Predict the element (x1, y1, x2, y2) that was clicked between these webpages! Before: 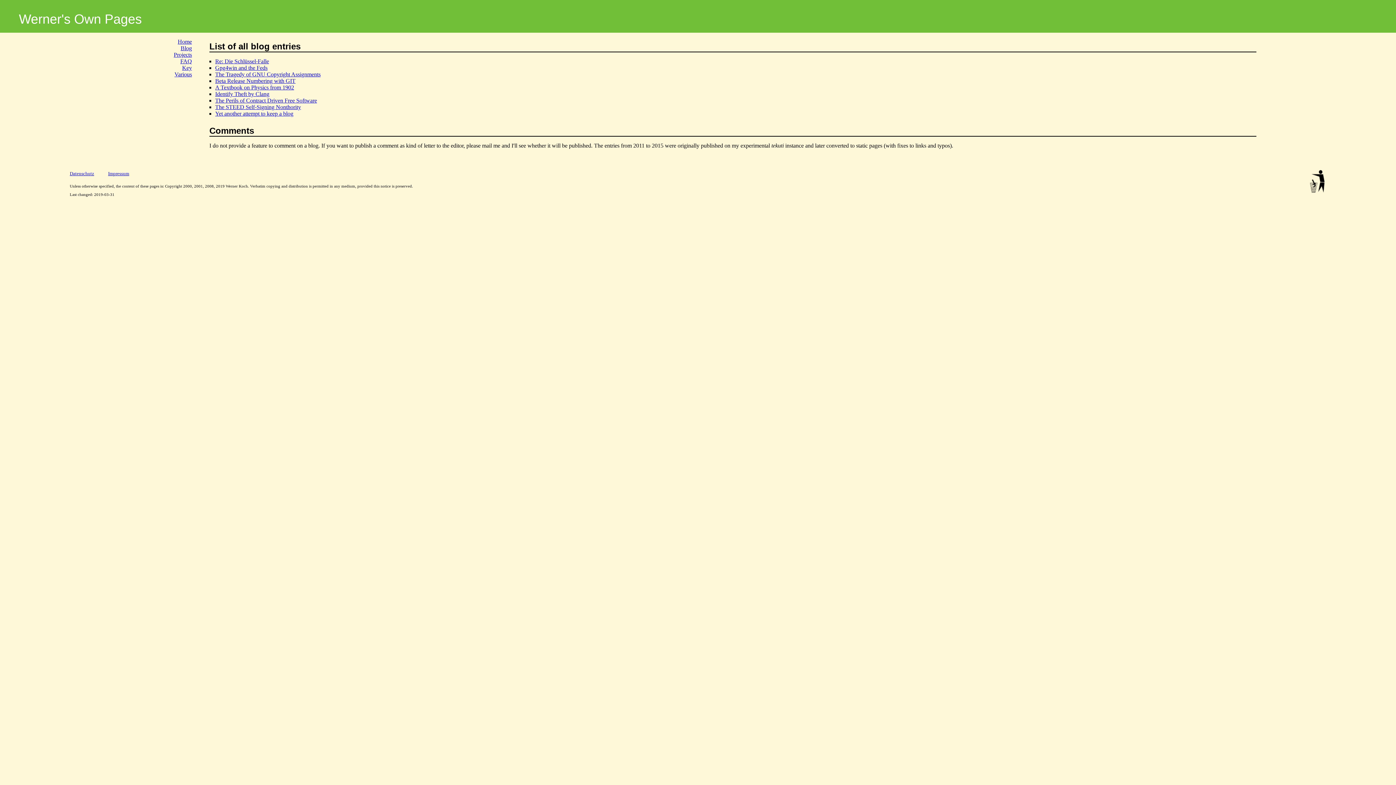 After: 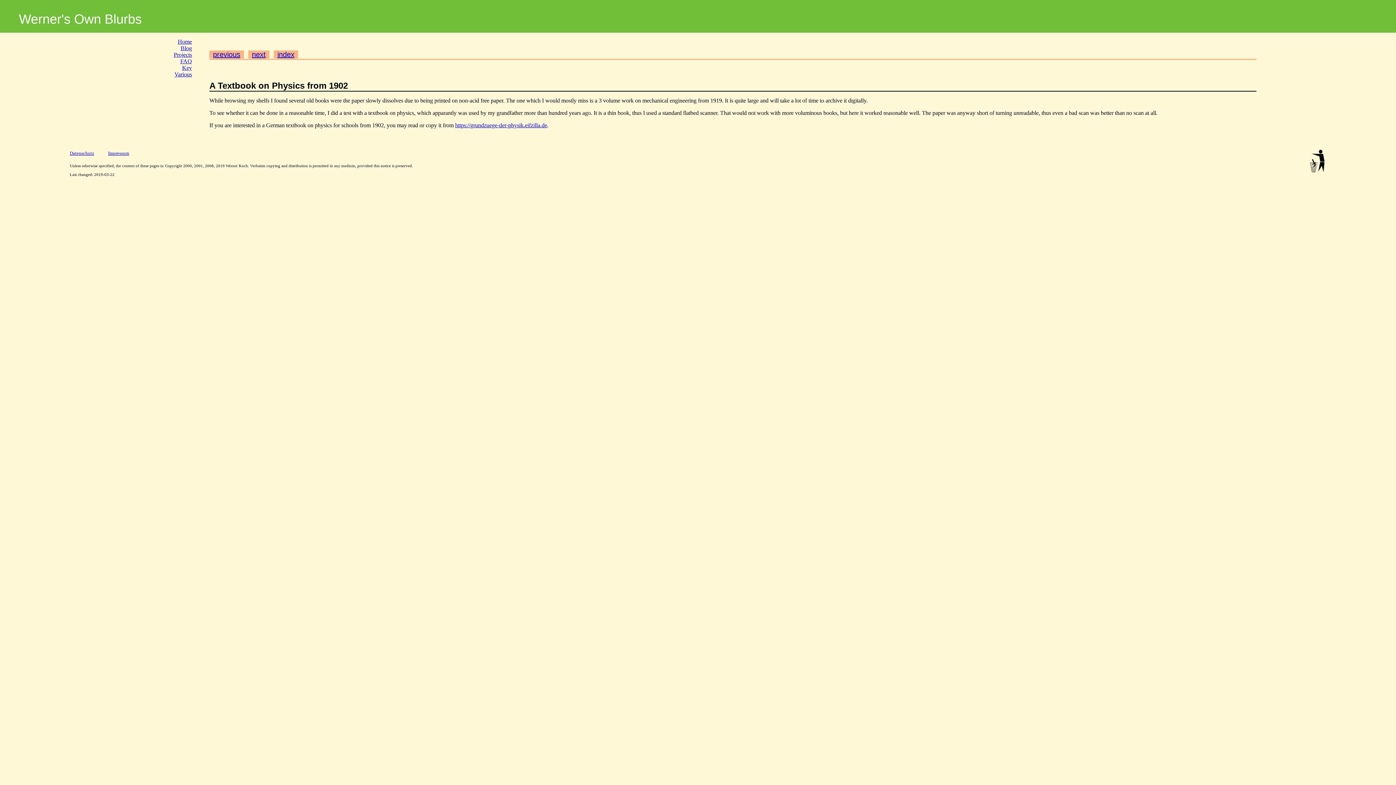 Action: bbox: (215, 84, 294, 90) label: A Textbook on Physics from 1902